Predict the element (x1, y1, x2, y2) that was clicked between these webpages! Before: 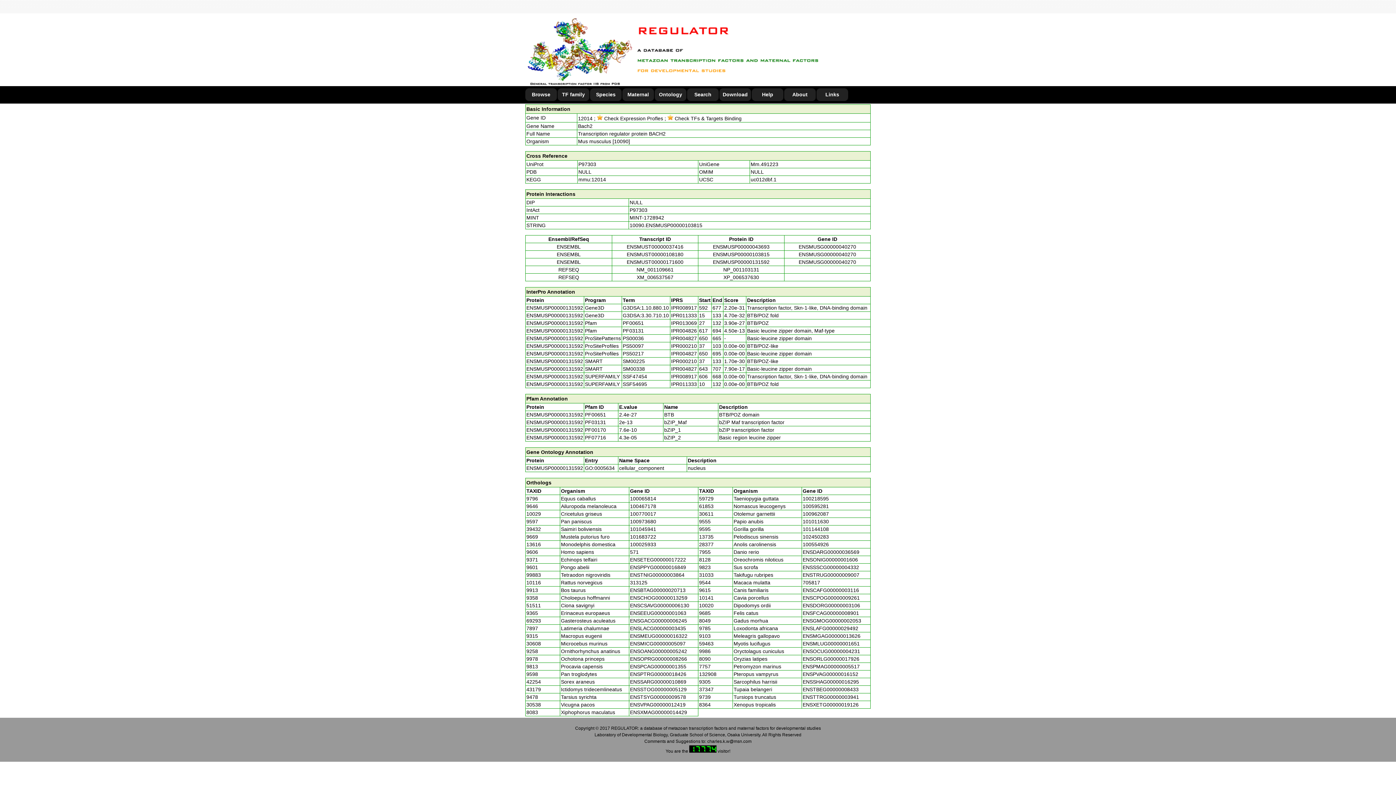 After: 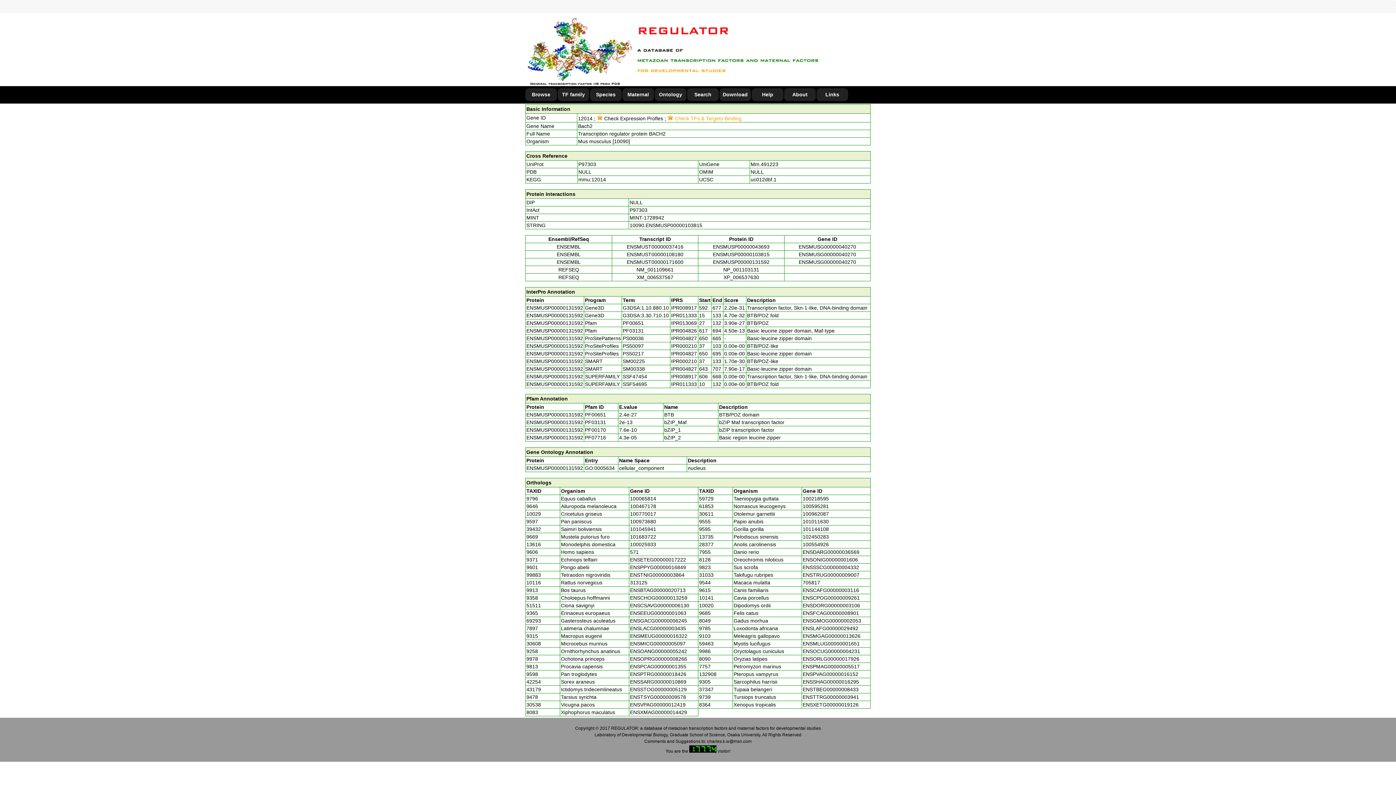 Action: bbox: (667, 115, 741, 121) label:  Check TFs & Targets Binding